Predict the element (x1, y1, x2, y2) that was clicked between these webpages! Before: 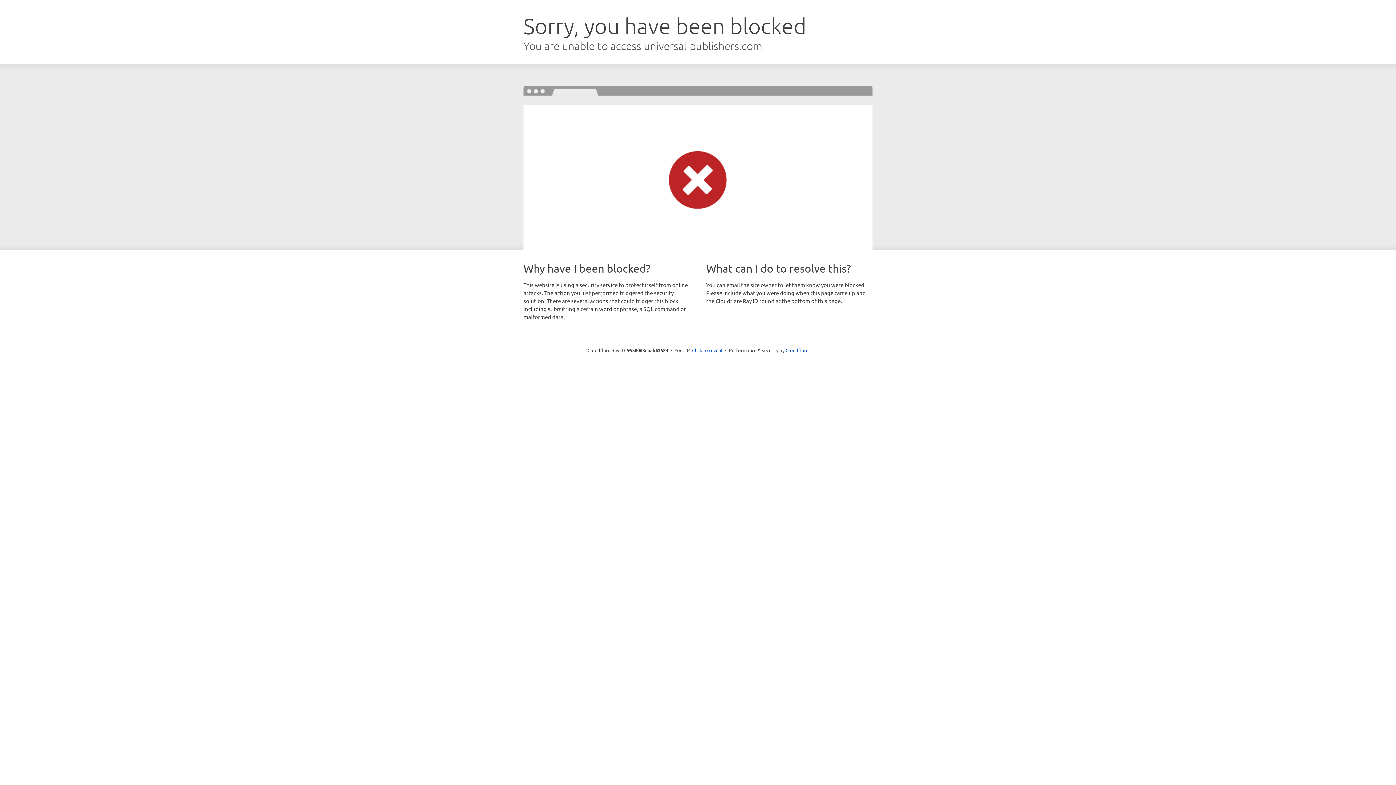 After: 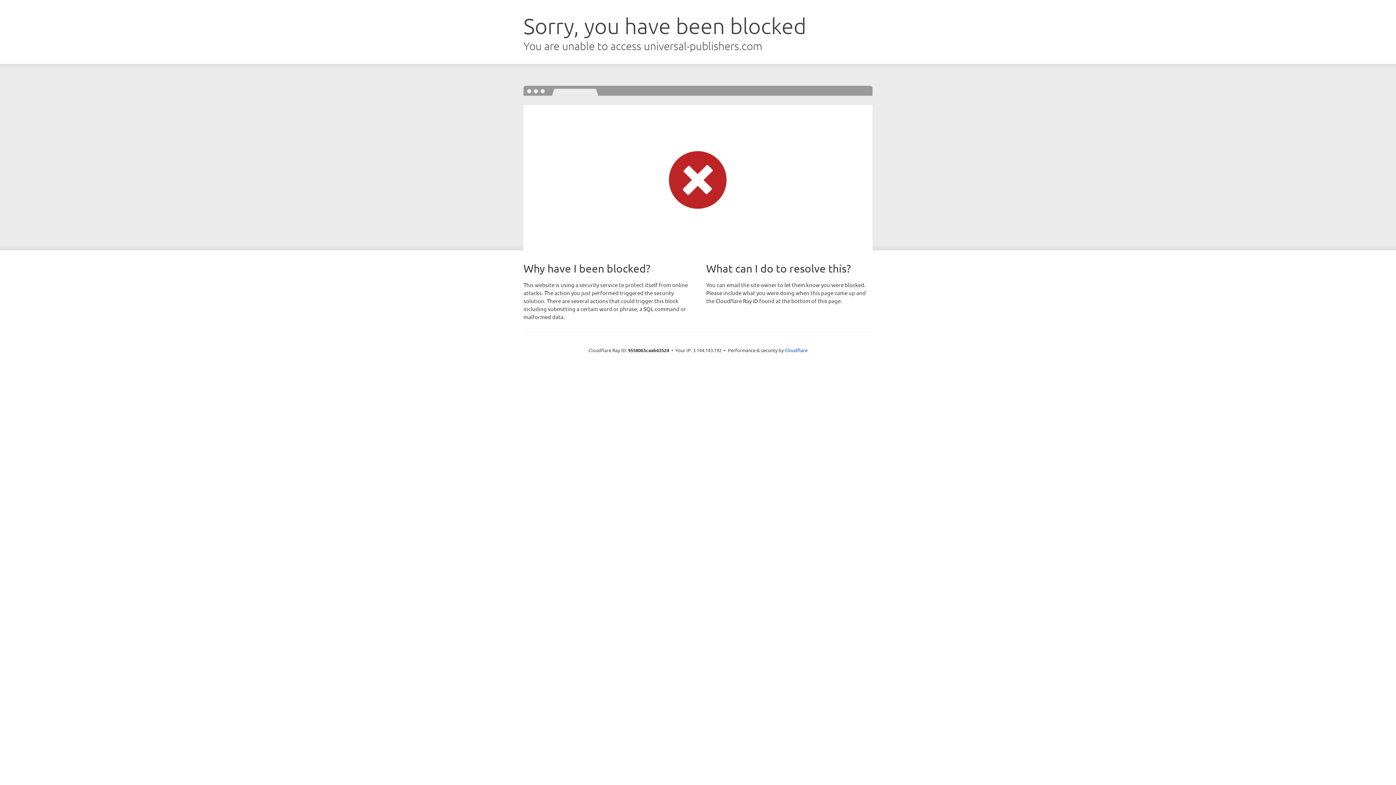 Action: label: Click to reveal bbox: (692, 346, 722, 353)